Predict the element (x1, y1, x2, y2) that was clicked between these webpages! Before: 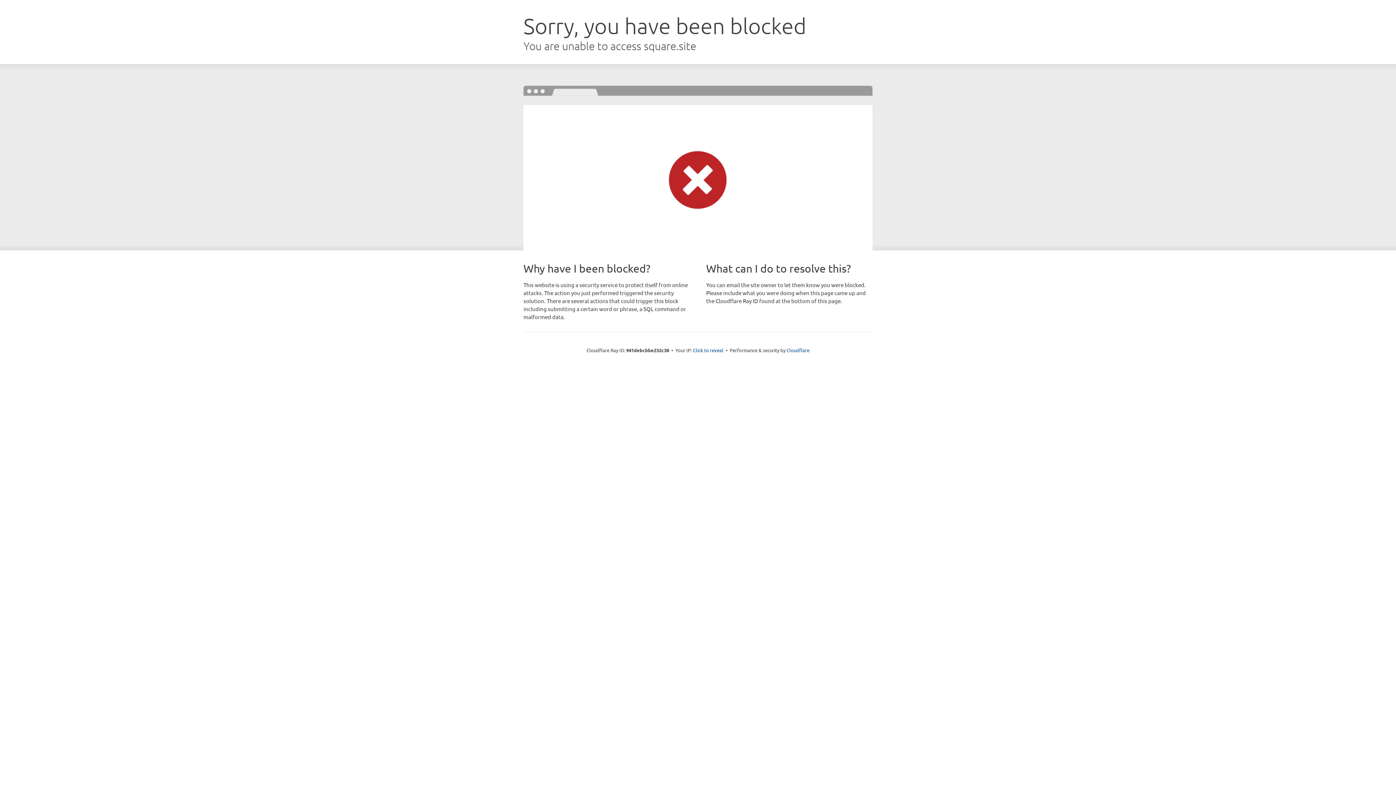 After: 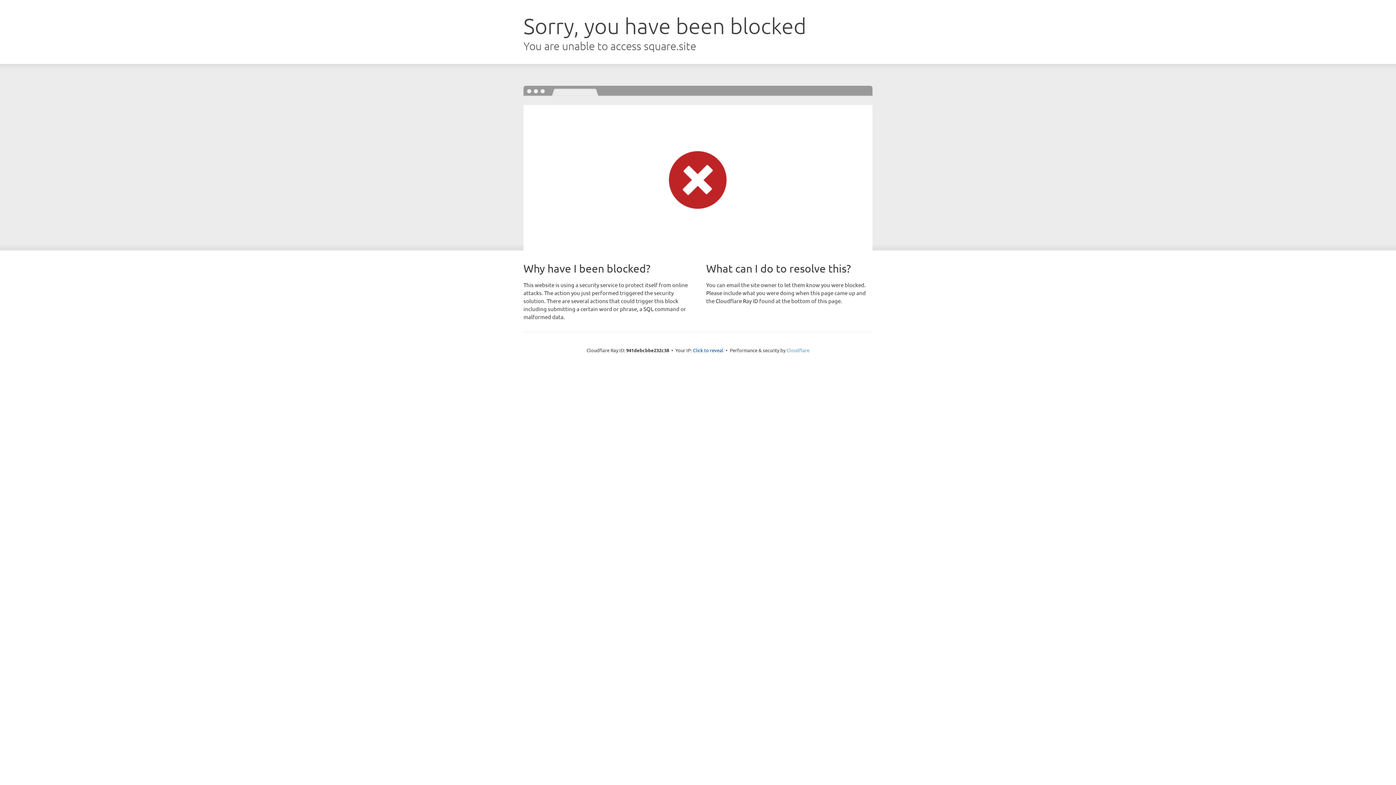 Action: bbox: (786, 347, 809, 353) label: Cloudflare